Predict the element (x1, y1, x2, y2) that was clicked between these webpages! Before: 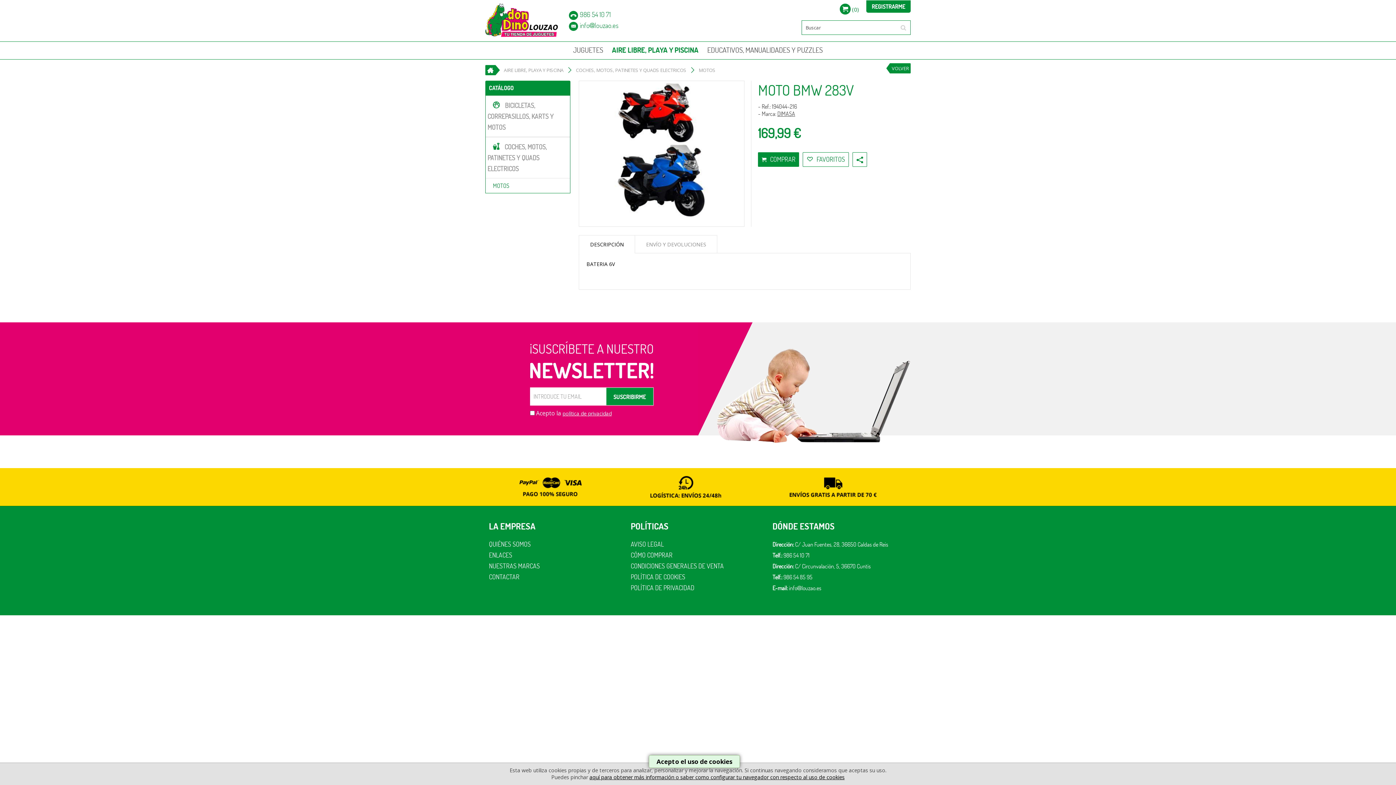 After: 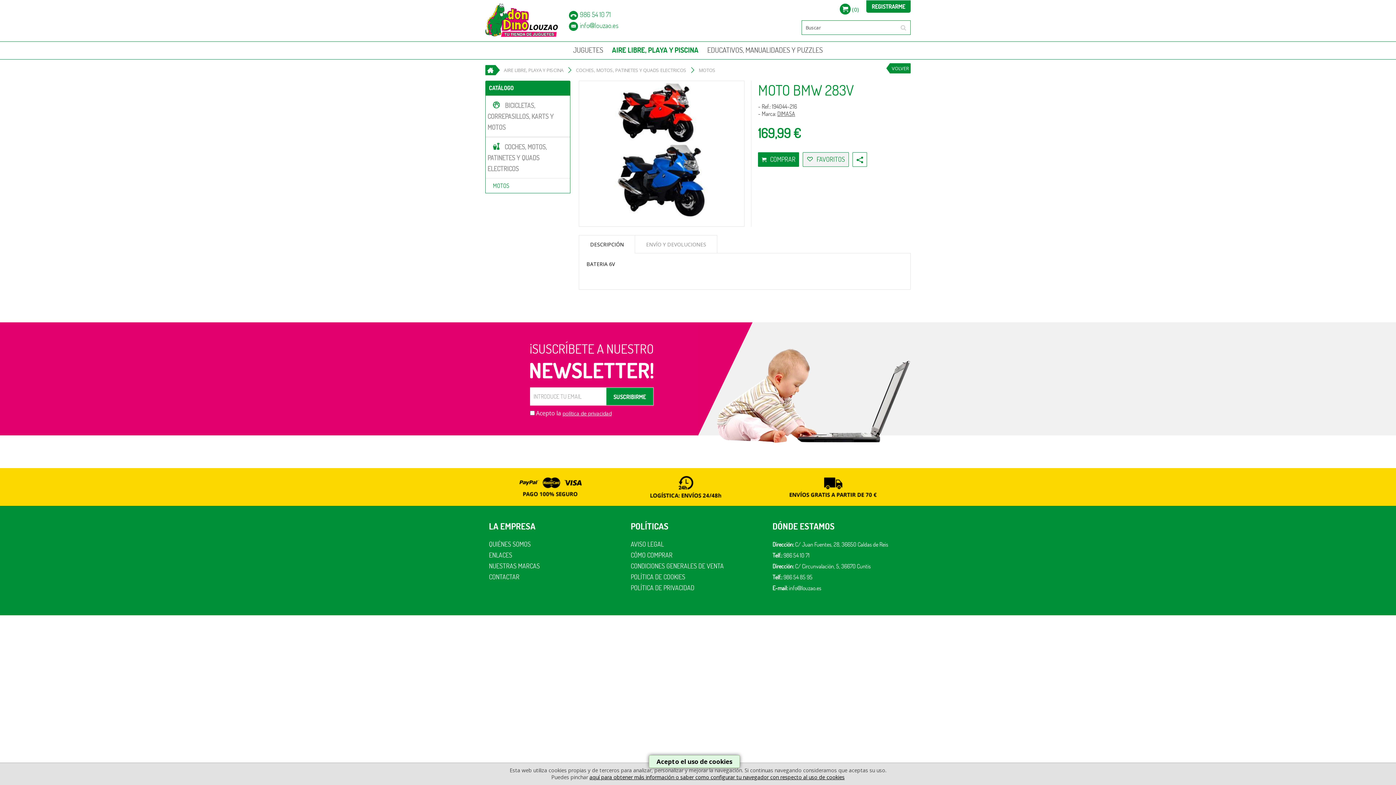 Action: bbox: (802, 152, 849, 166) label:  FAVORITOS